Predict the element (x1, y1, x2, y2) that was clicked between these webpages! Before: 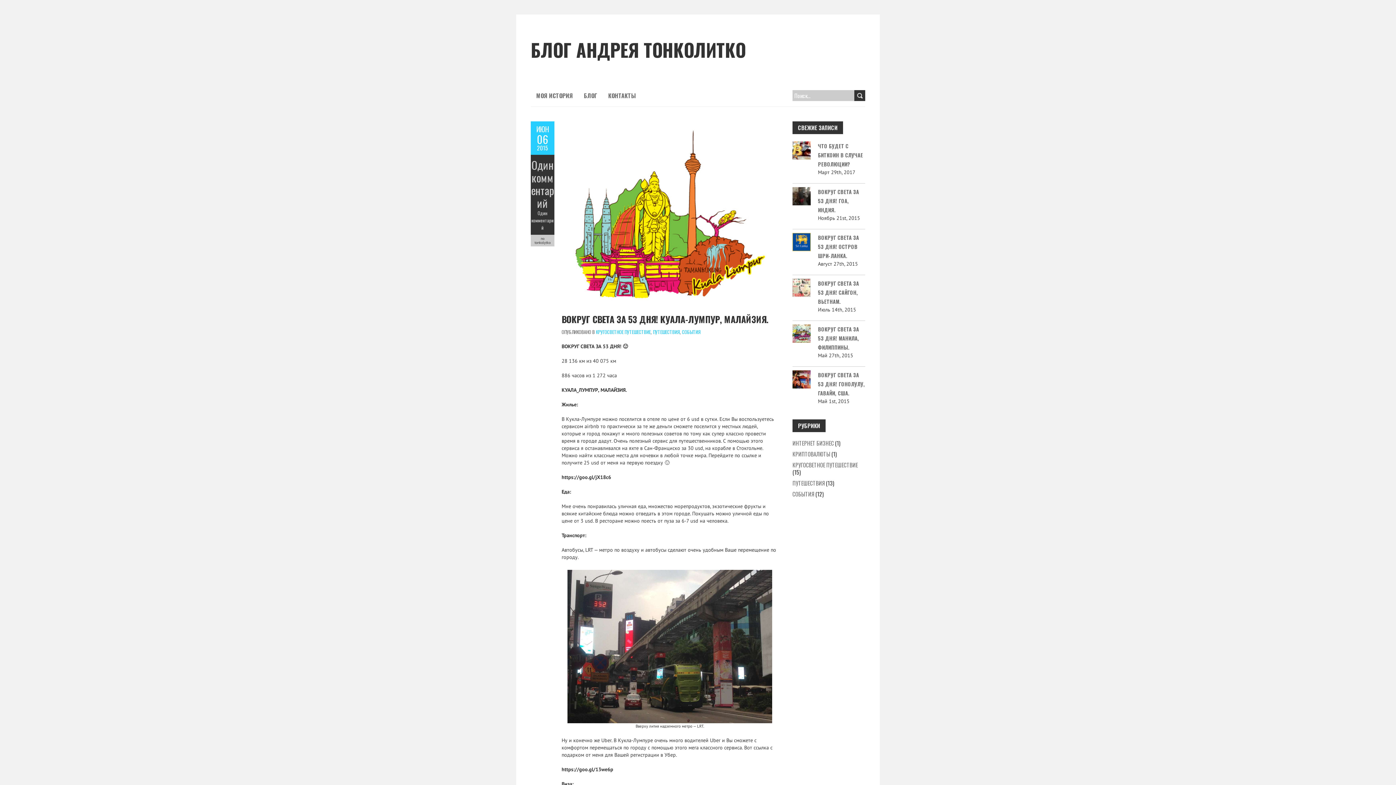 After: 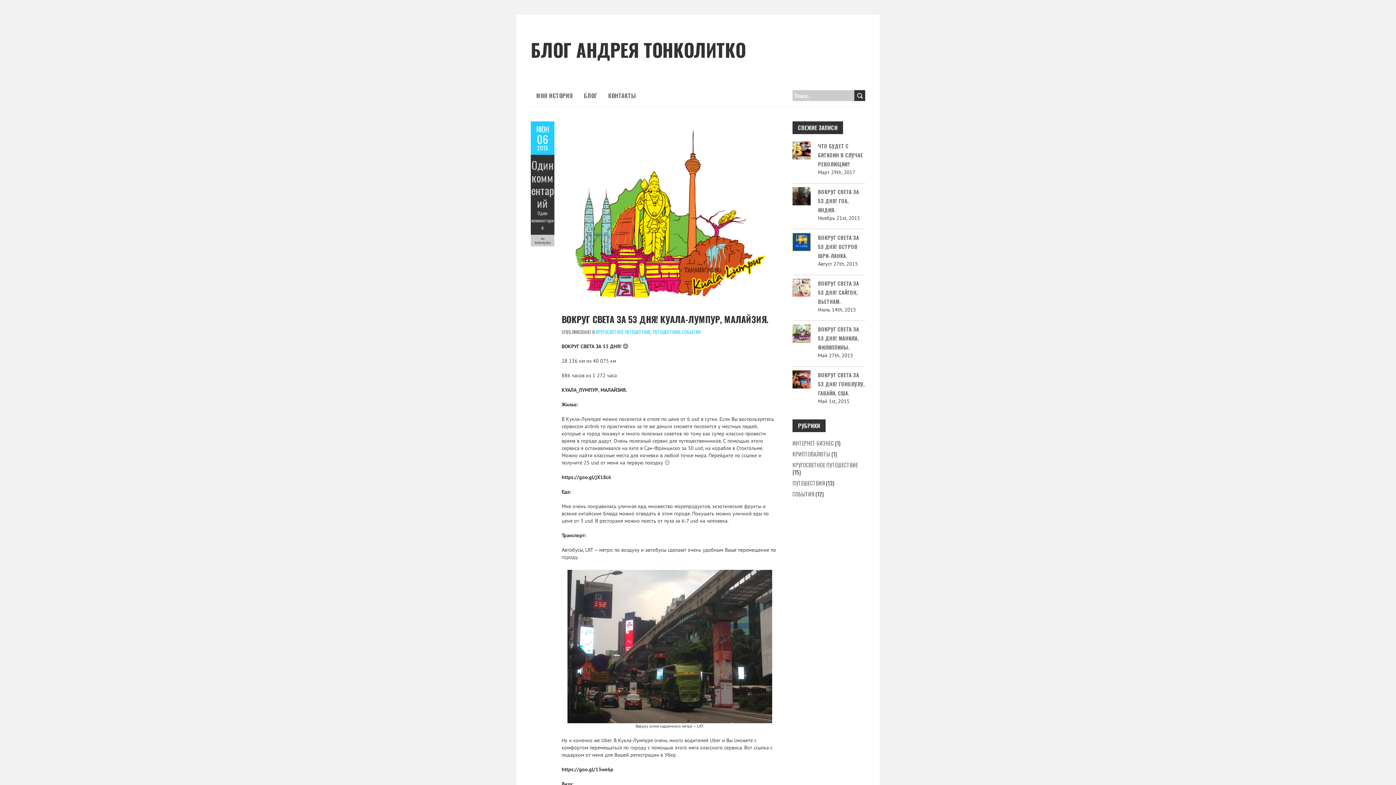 Action: label: ВОКРУГ СВЕТА ЗА 53 ДНЯ! КУАЛА-ЛУМПУР, МАЛАЙЗИЯ. bbox: (561, 312, 768, 325)